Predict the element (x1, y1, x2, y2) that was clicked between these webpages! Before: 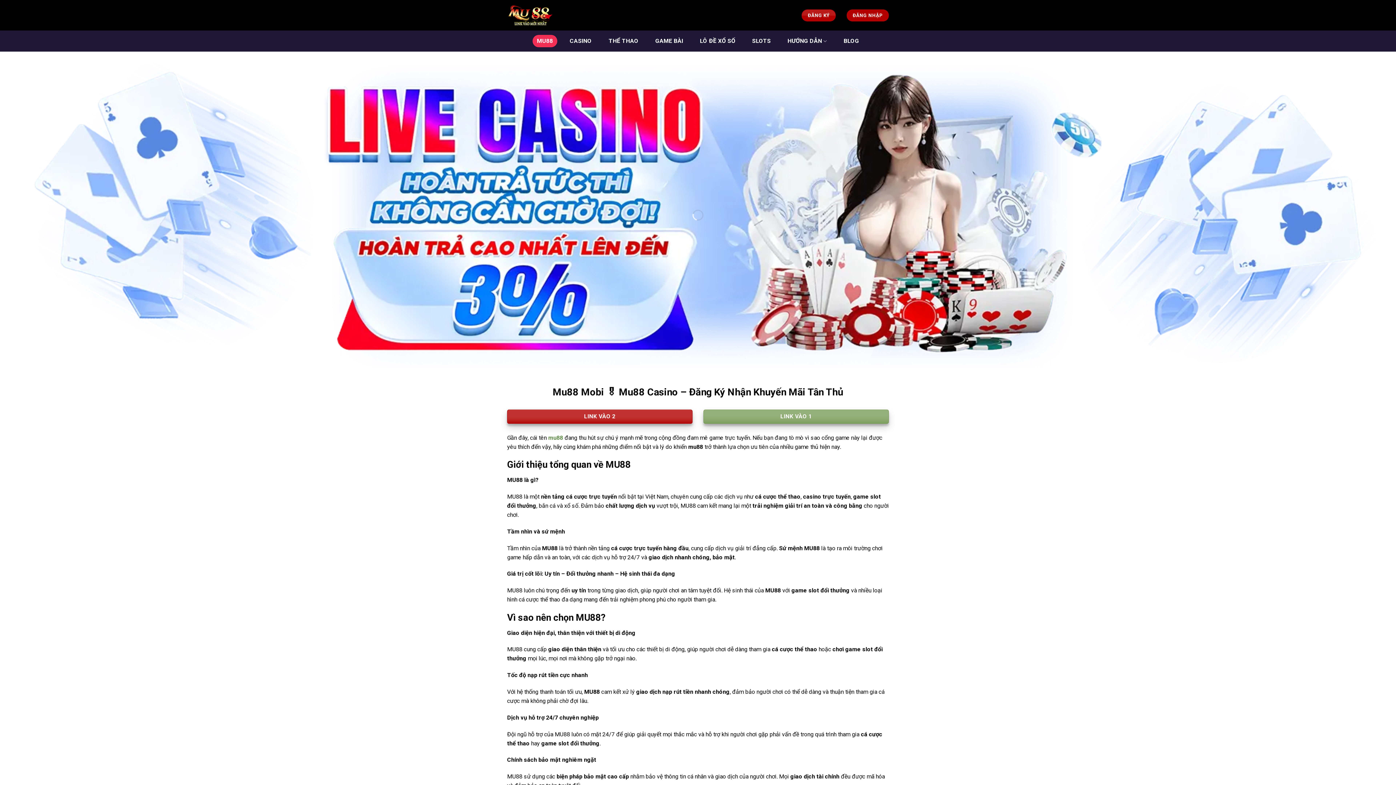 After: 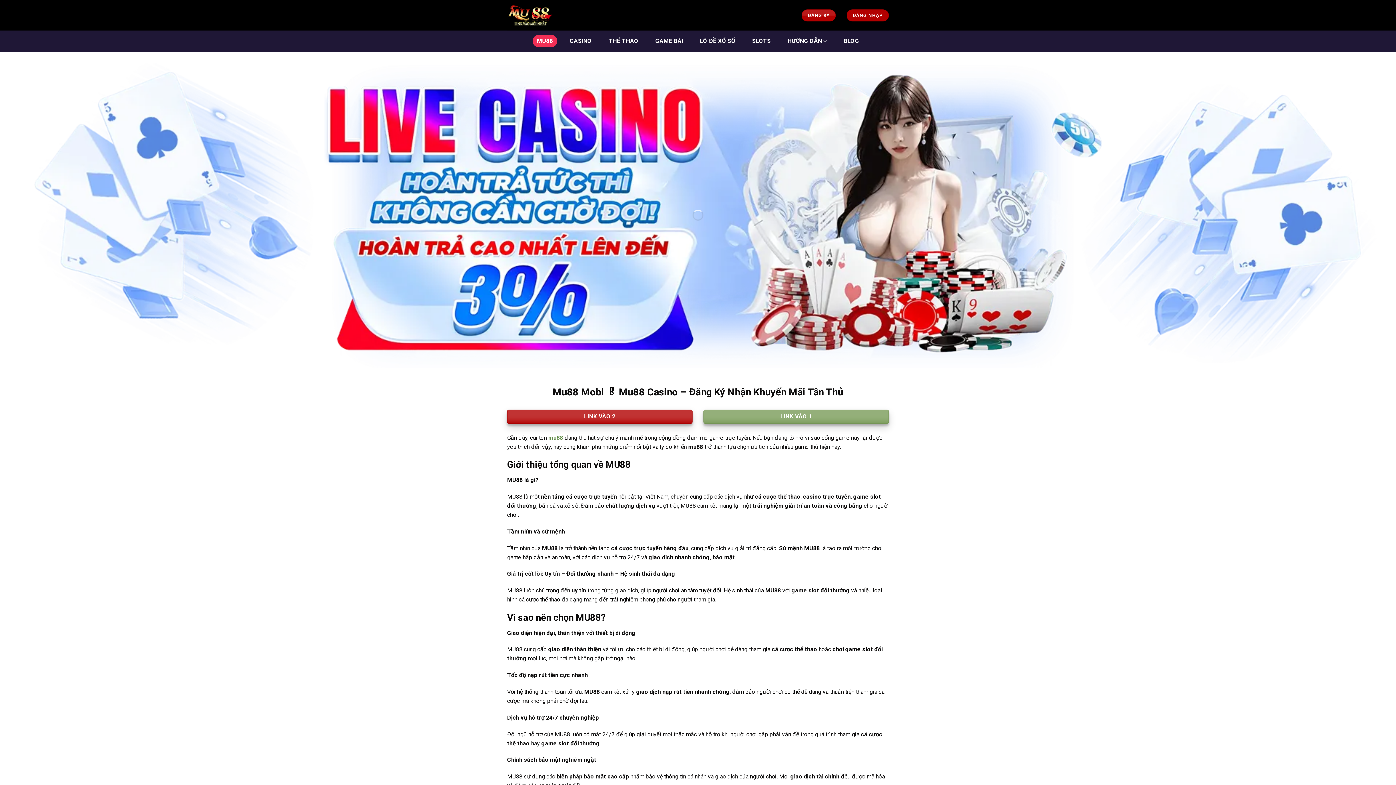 Action: bbox: (532, 34, 557, 47) label: MU88